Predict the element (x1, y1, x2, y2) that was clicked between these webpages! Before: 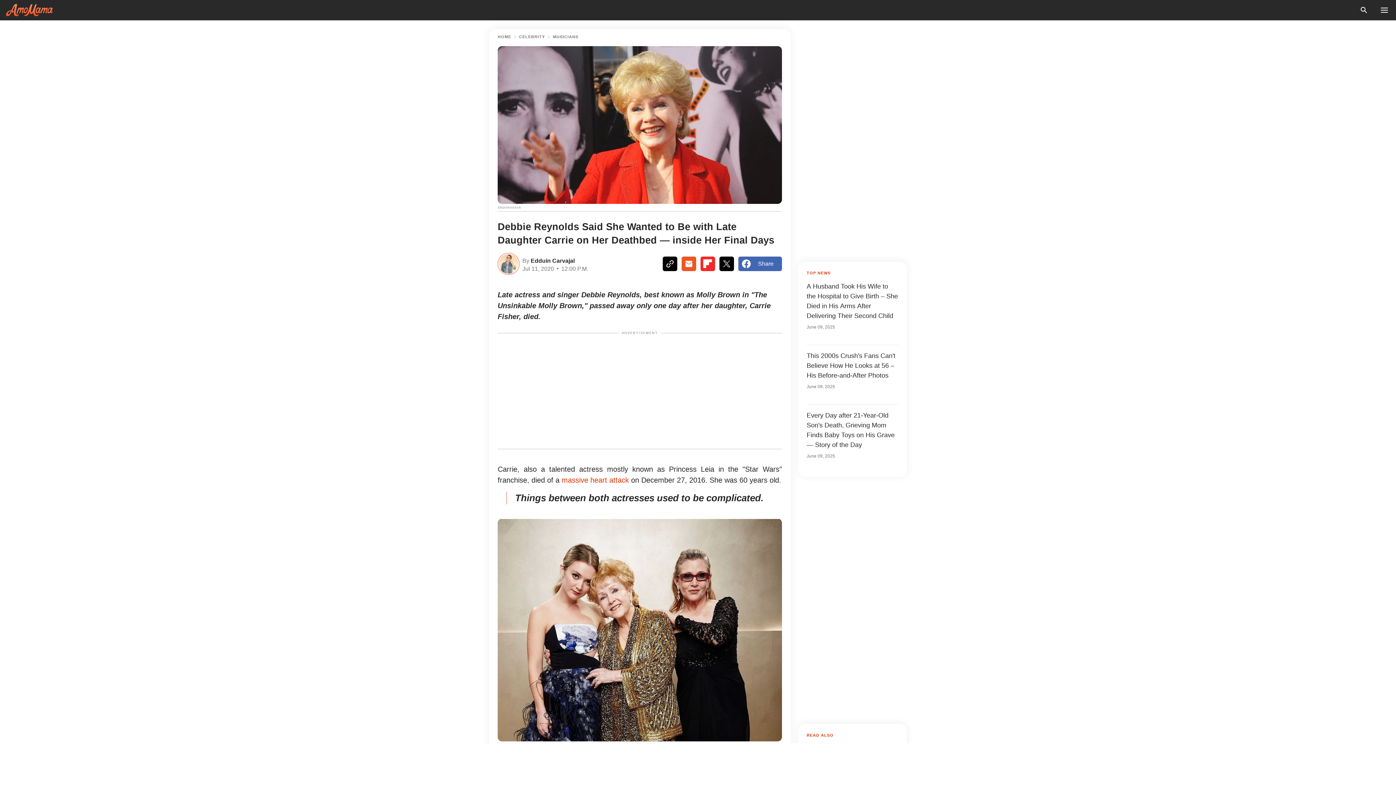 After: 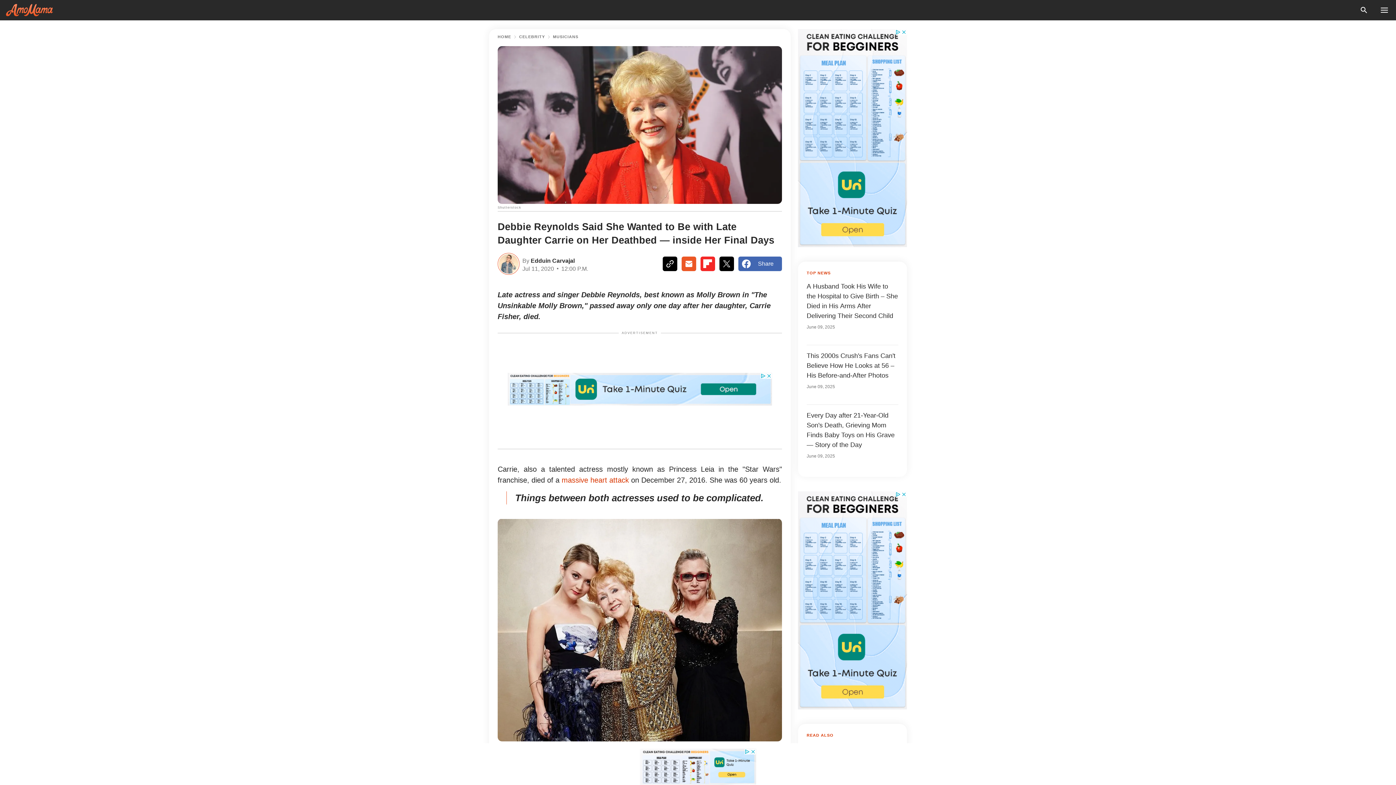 Action: label: Share bbox: (738, 256, 782, 271)